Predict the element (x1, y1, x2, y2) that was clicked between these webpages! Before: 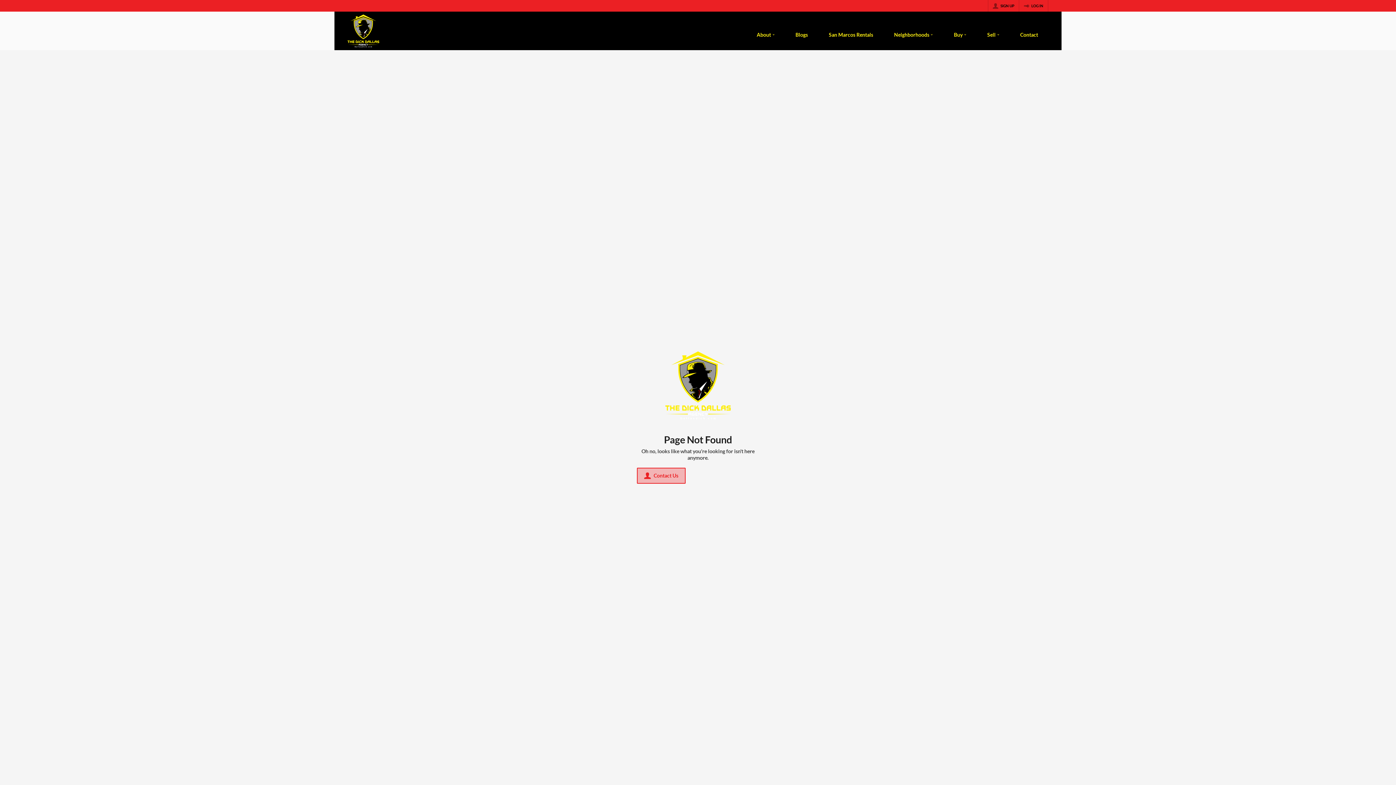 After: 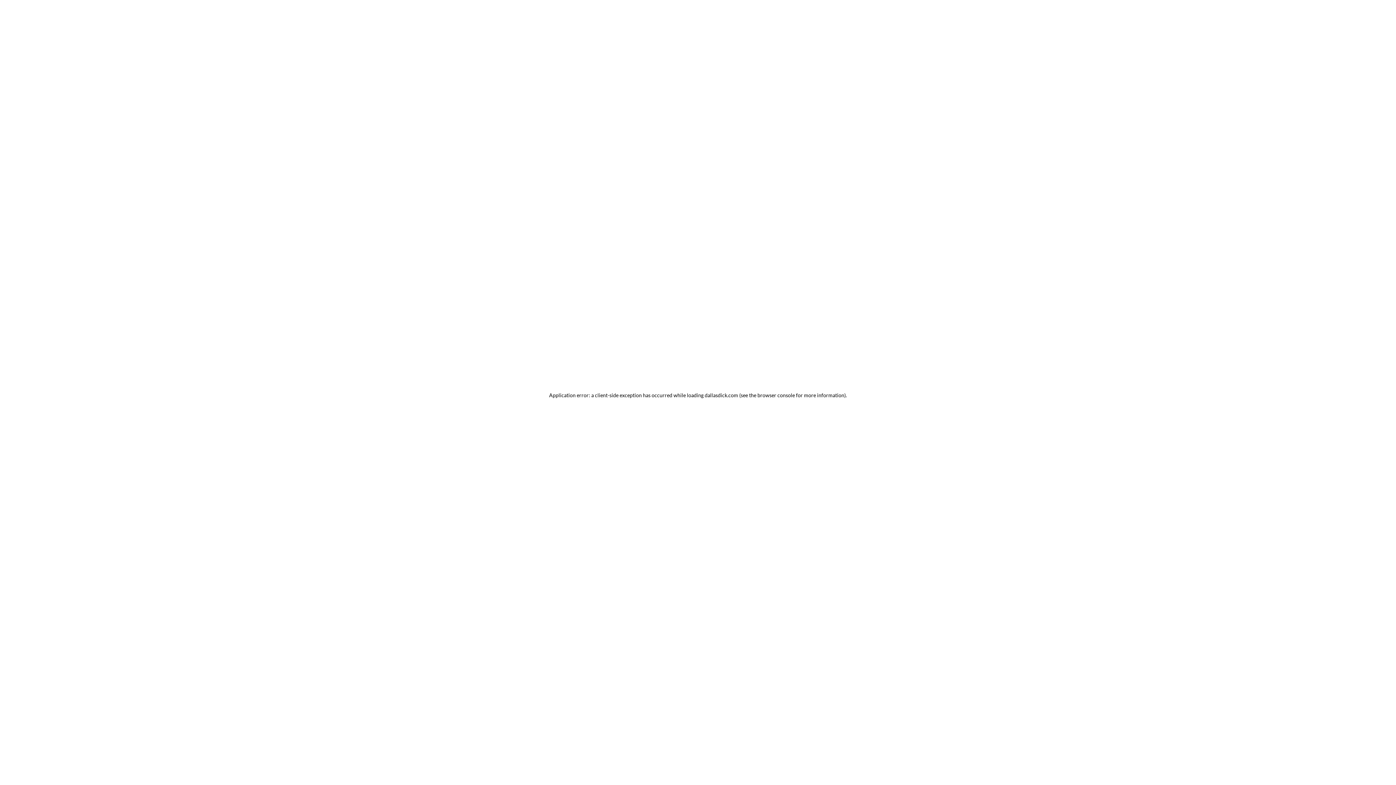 Action: bbox: (988, 0, 1018, 11) label: SIGN UP